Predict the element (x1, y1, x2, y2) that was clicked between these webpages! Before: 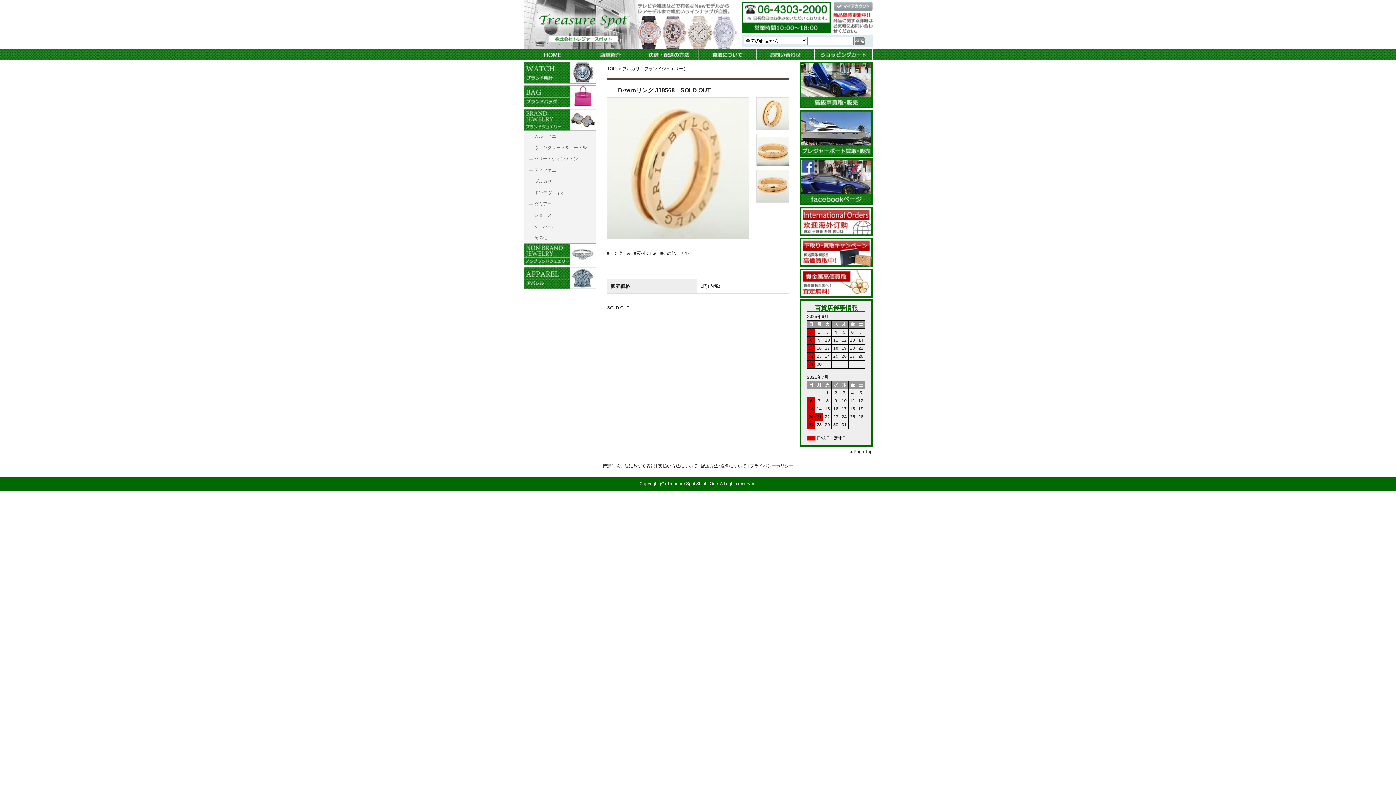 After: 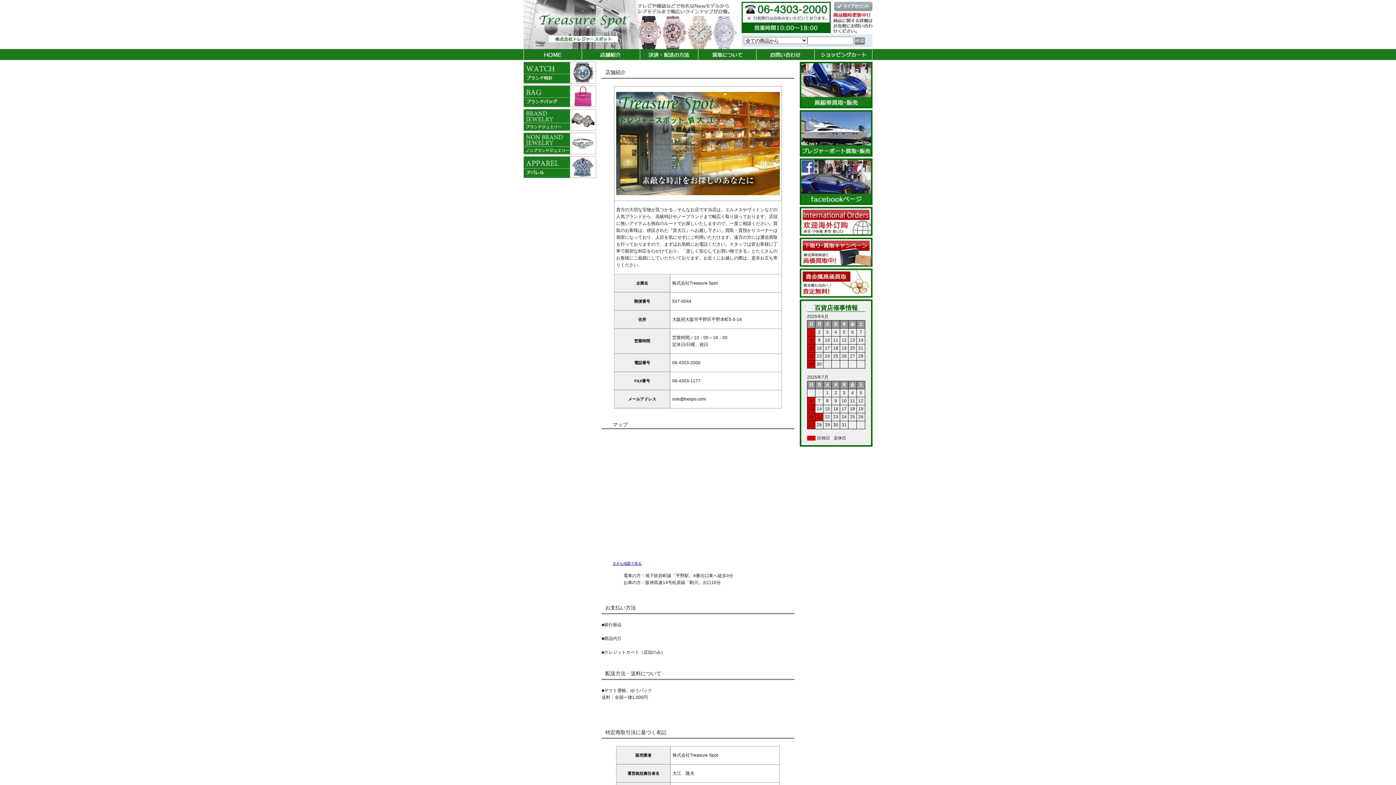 Action: label: 特定商取引法に基づく表記 bbox: (602, 463, 655, 468)